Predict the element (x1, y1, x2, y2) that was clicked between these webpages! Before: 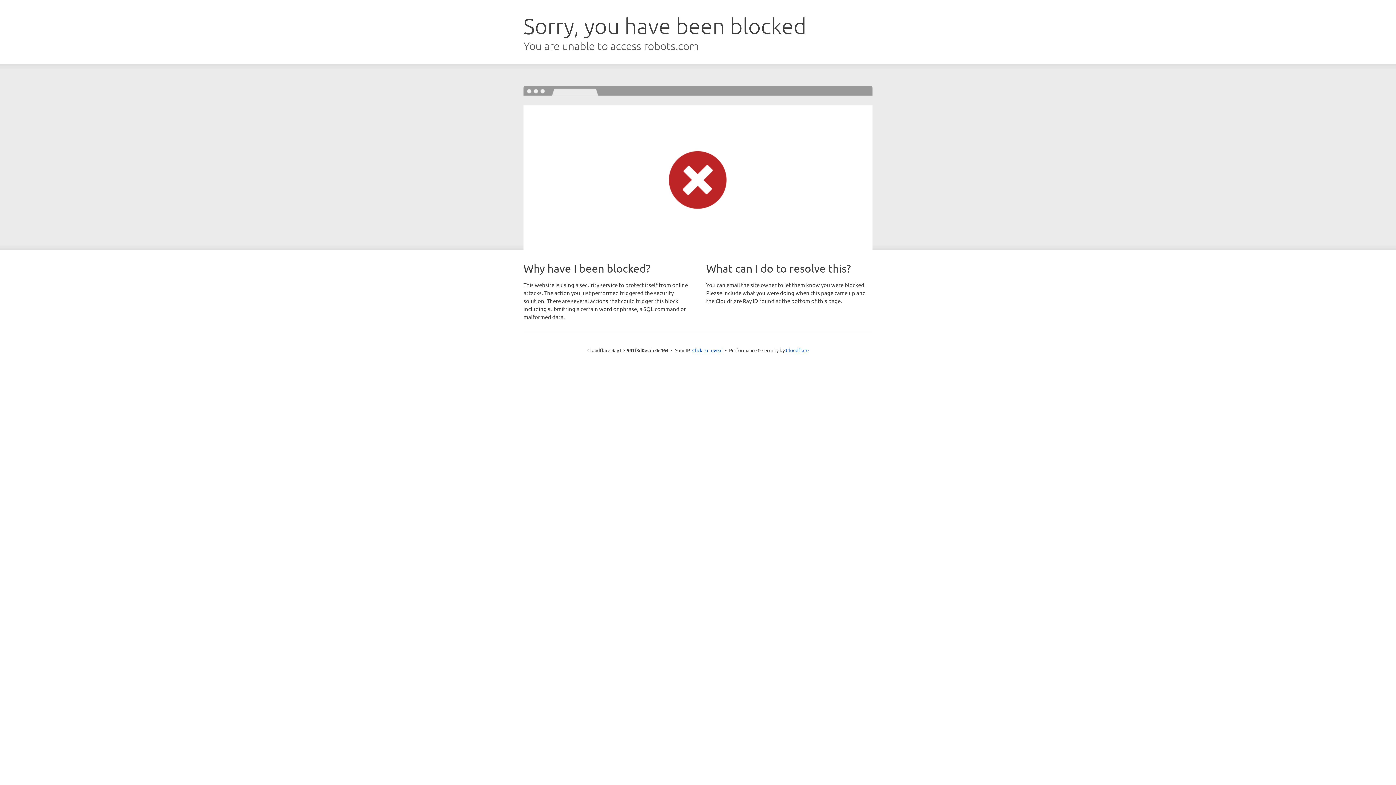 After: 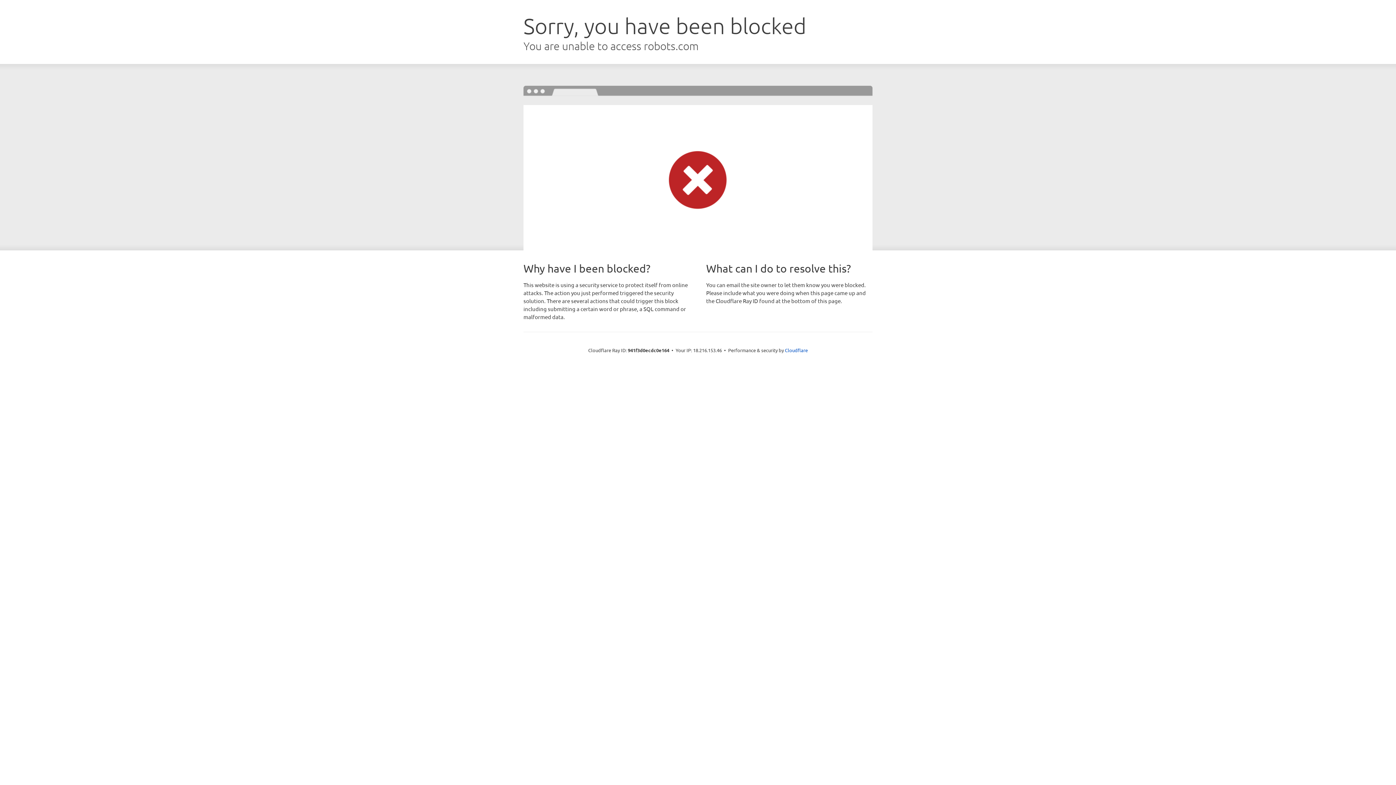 Action: label: Click to reveal bbox: (692, 346, 722, 353)